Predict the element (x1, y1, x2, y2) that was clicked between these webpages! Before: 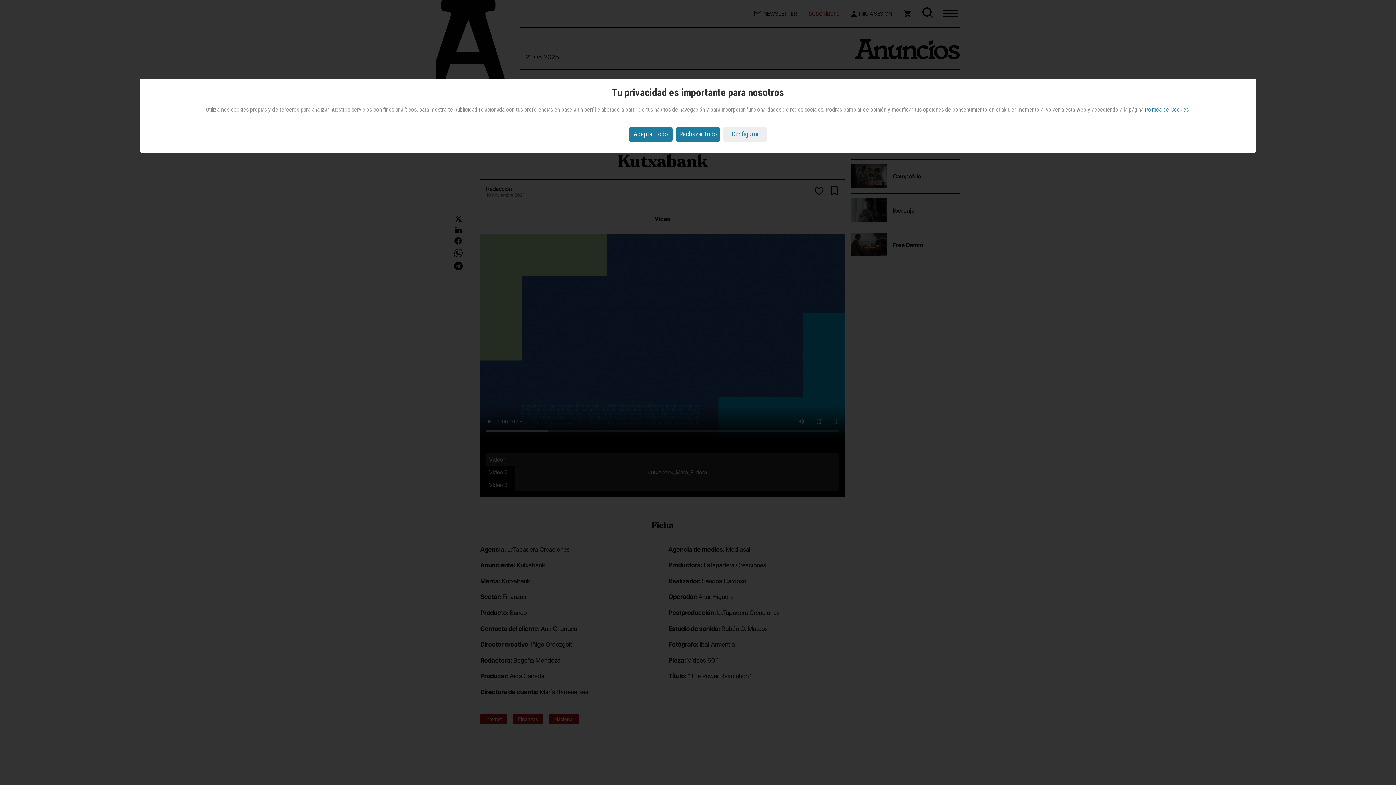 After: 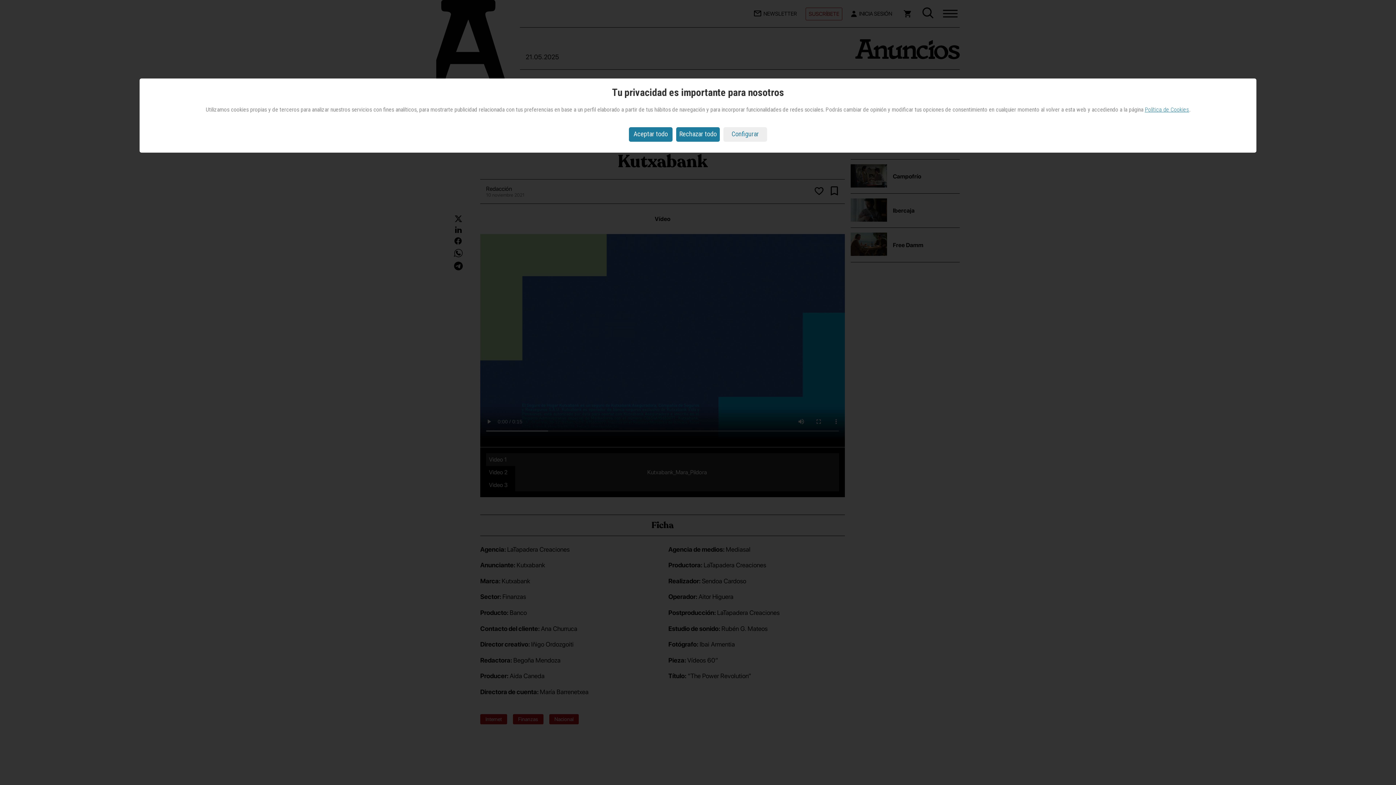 Action: bbox: (1145, 106, 1189, 113) label: Política de Cookies